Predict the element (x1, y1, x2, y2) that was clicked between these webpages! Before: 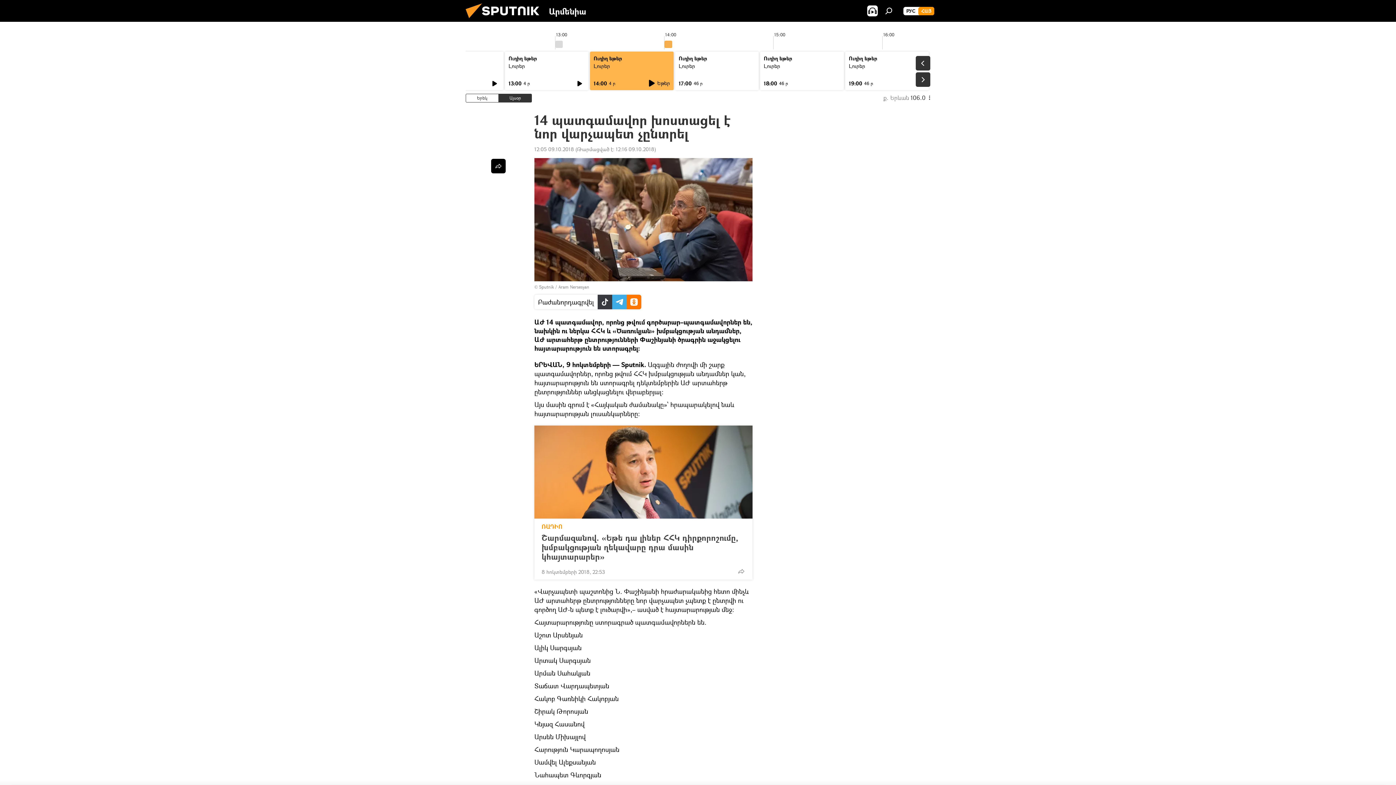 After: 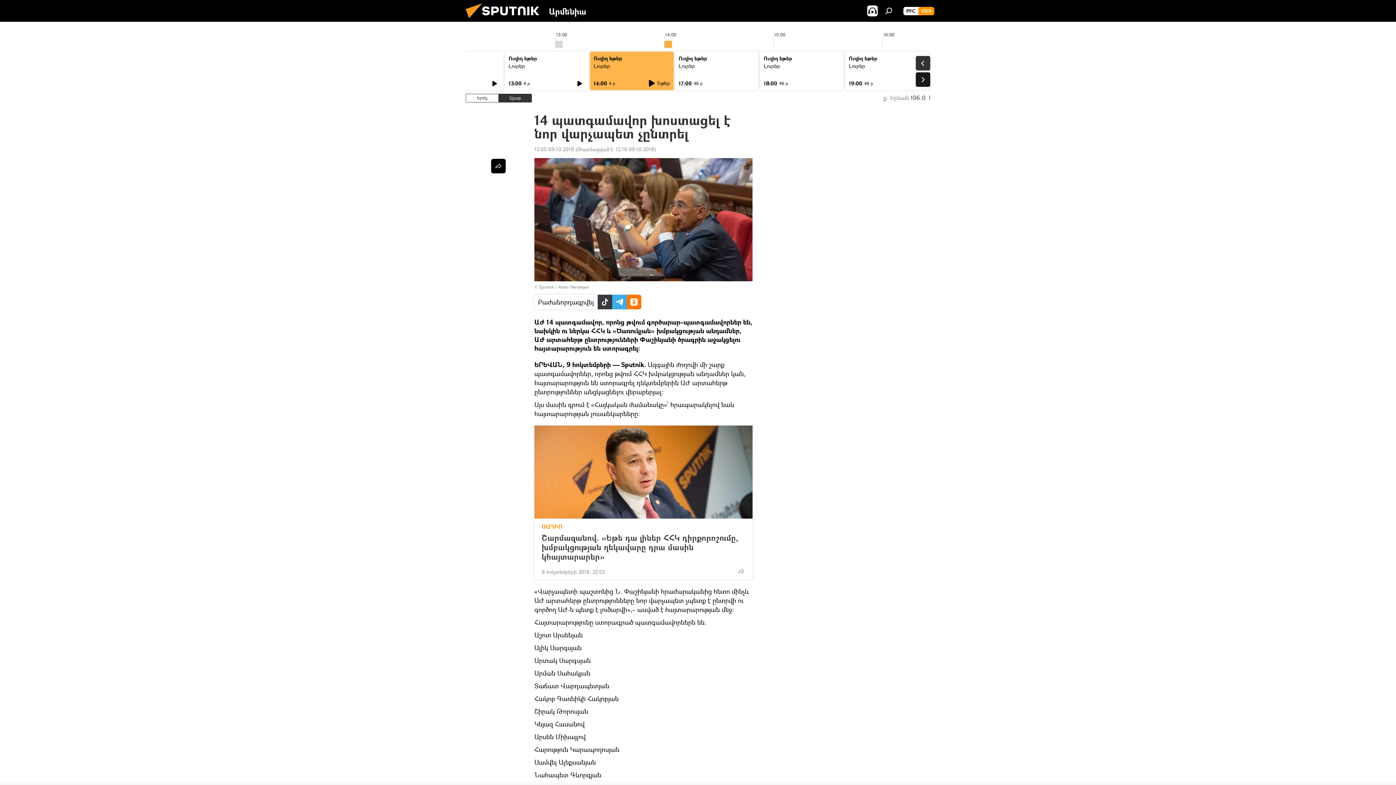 Action: bbox: (916, 72, 930, 86)